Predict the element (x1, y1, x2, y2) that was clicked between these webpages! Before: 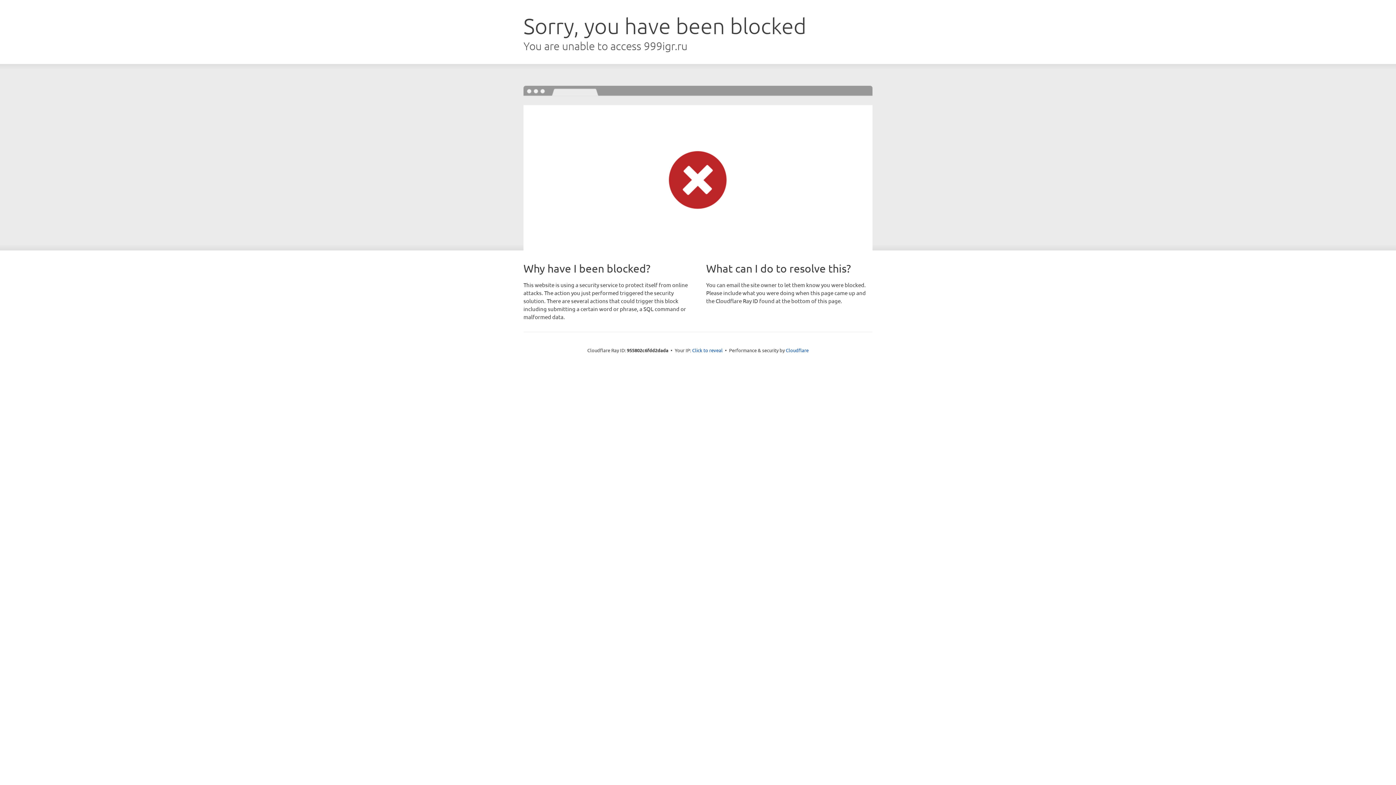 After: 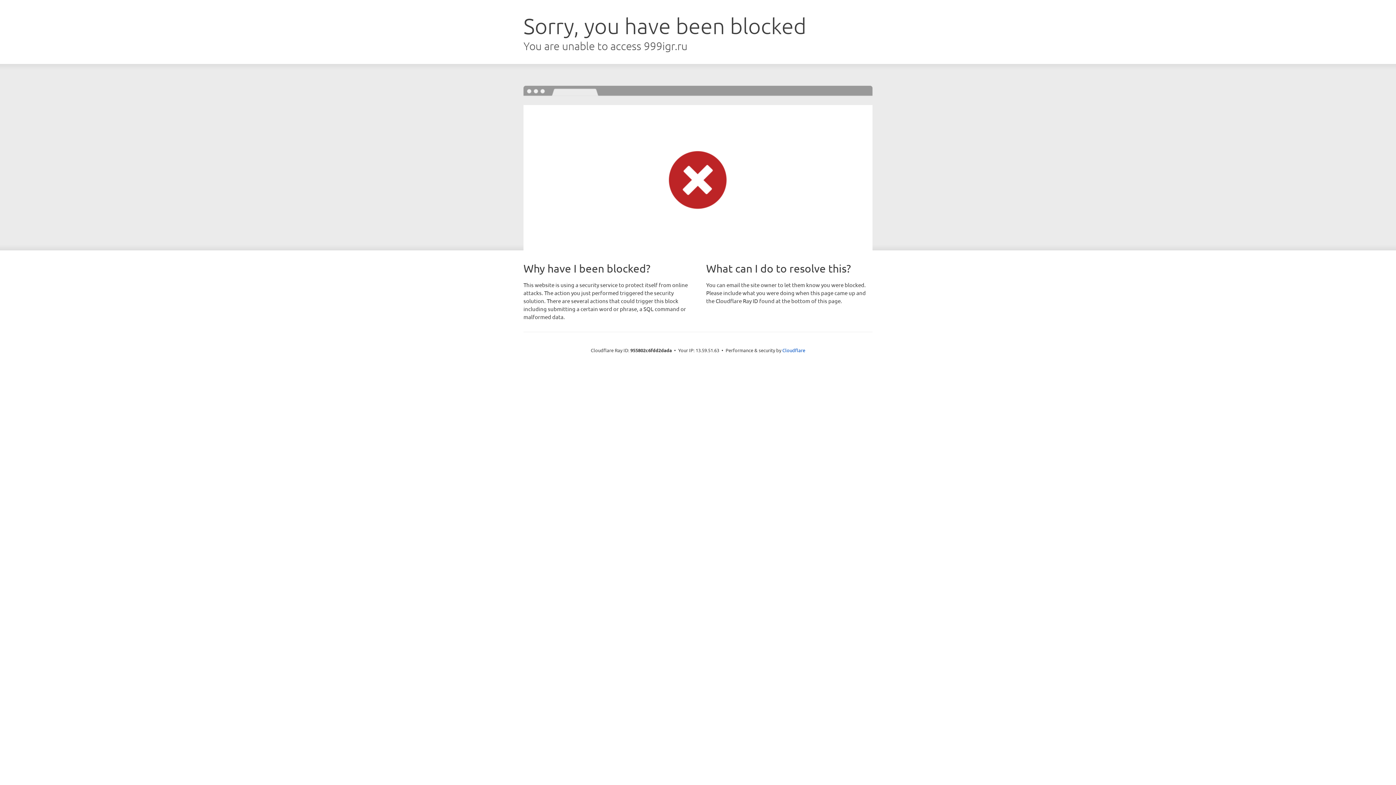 Action: bbox: (692, 346, 722, 353) label: Click to reveal